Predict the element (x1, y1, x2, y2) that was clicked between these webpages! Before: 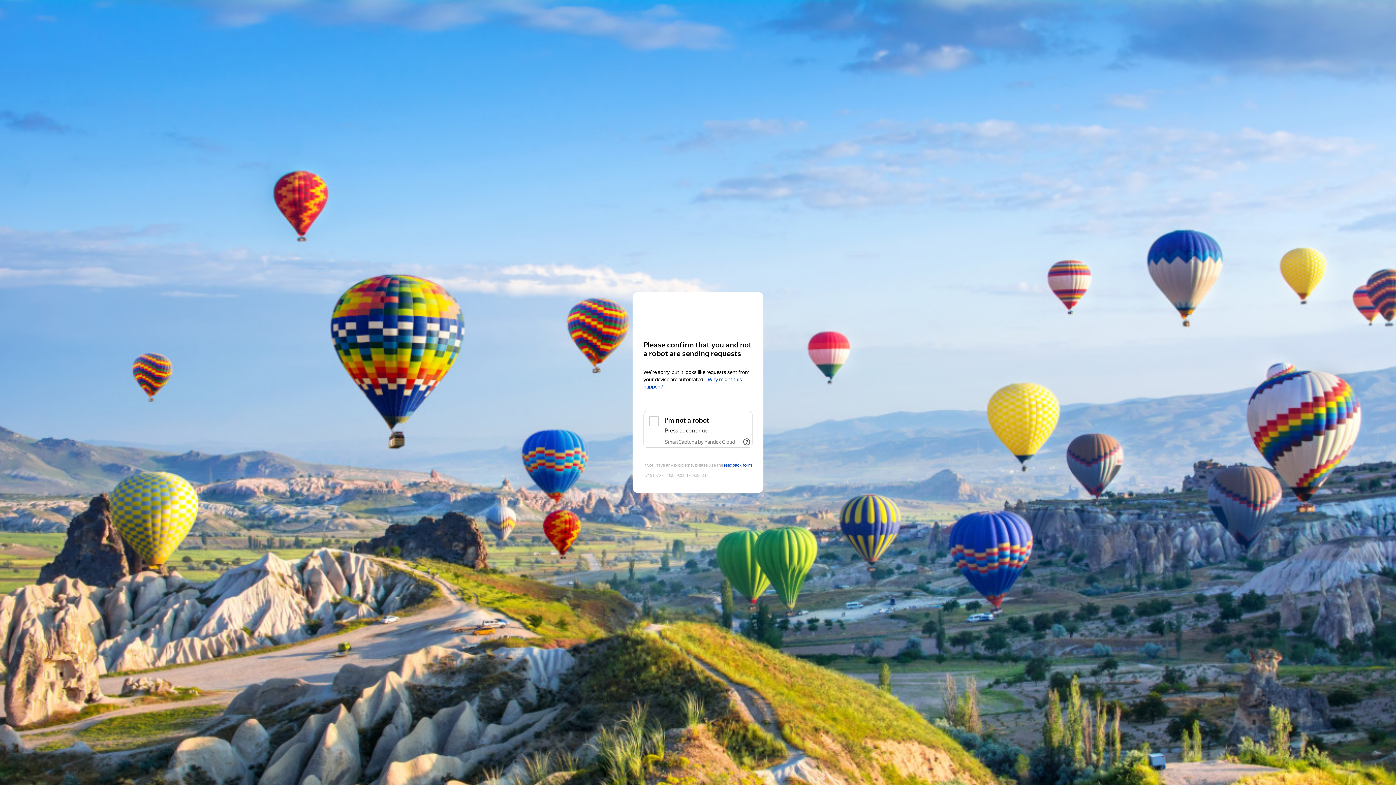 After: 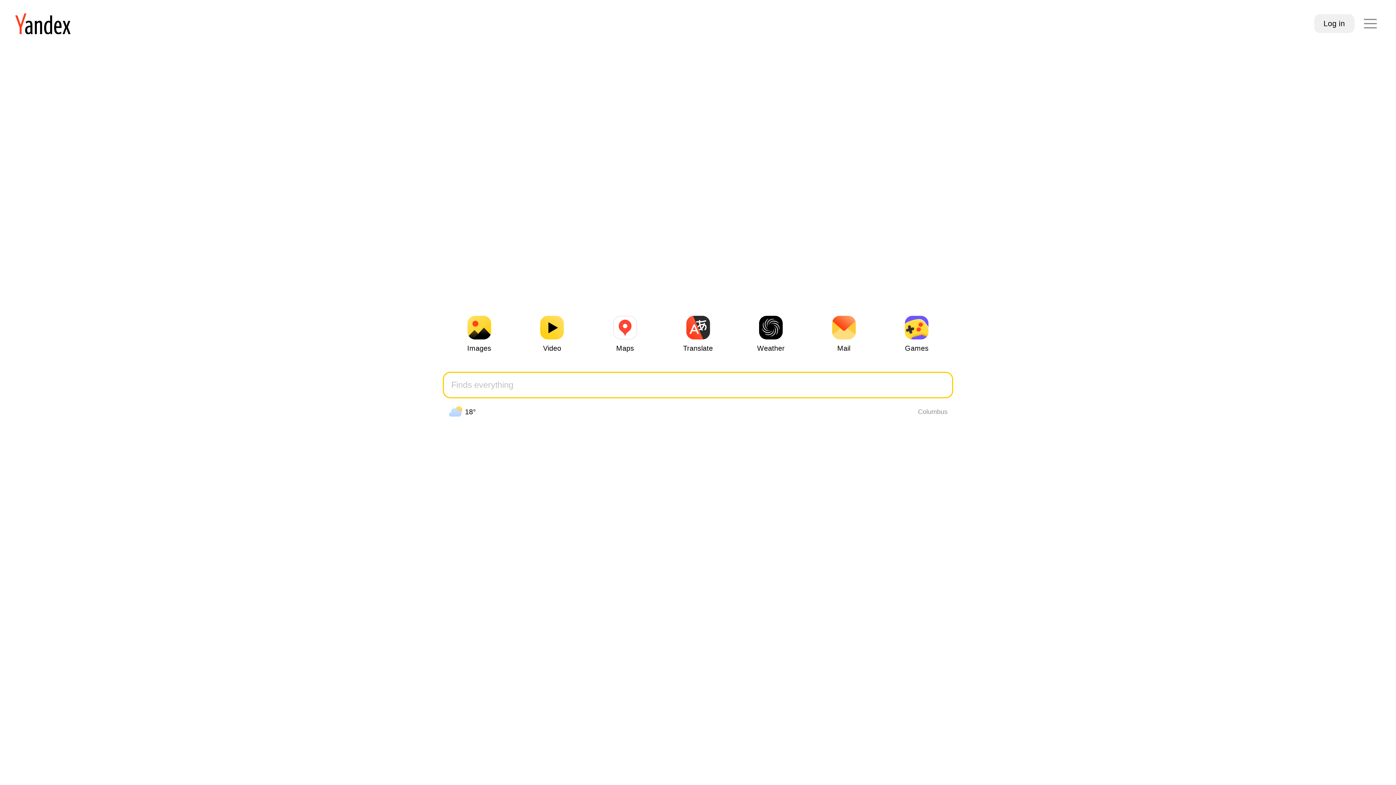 Action: label: Yandex bbox: (643, 306, 752, 319)